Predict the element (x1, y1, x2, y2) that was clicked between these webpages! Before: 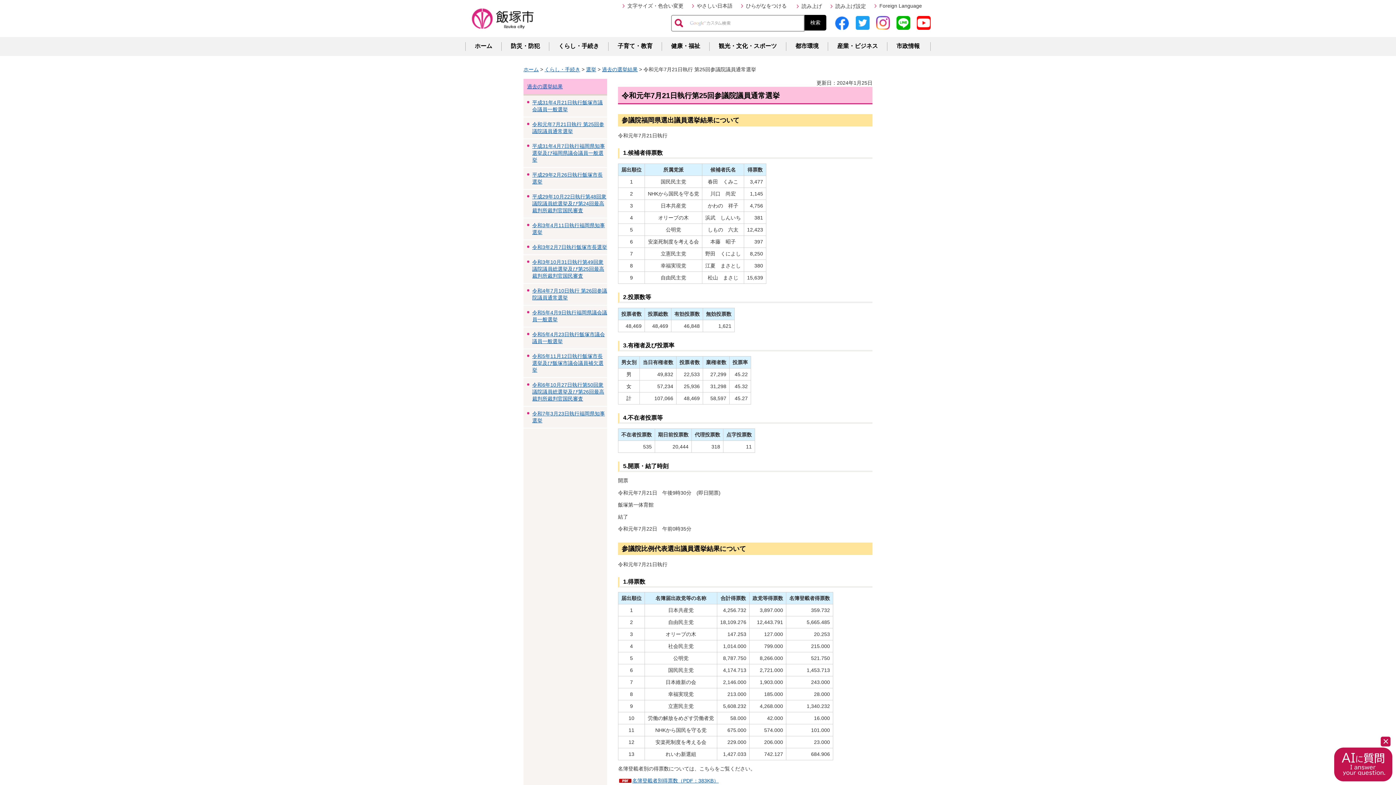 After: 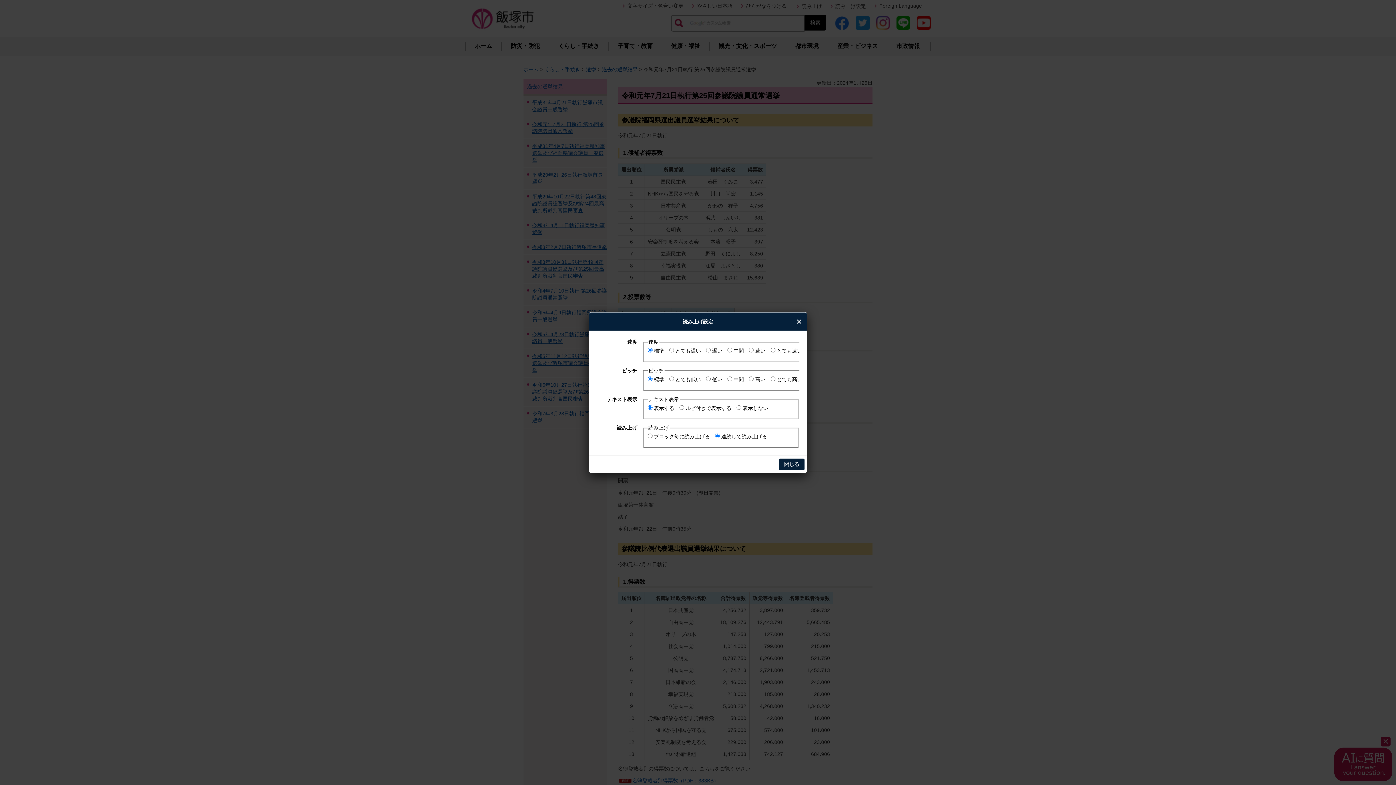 Action: label: 読み上げ設定 bbox: (830, 2, 866, 9)